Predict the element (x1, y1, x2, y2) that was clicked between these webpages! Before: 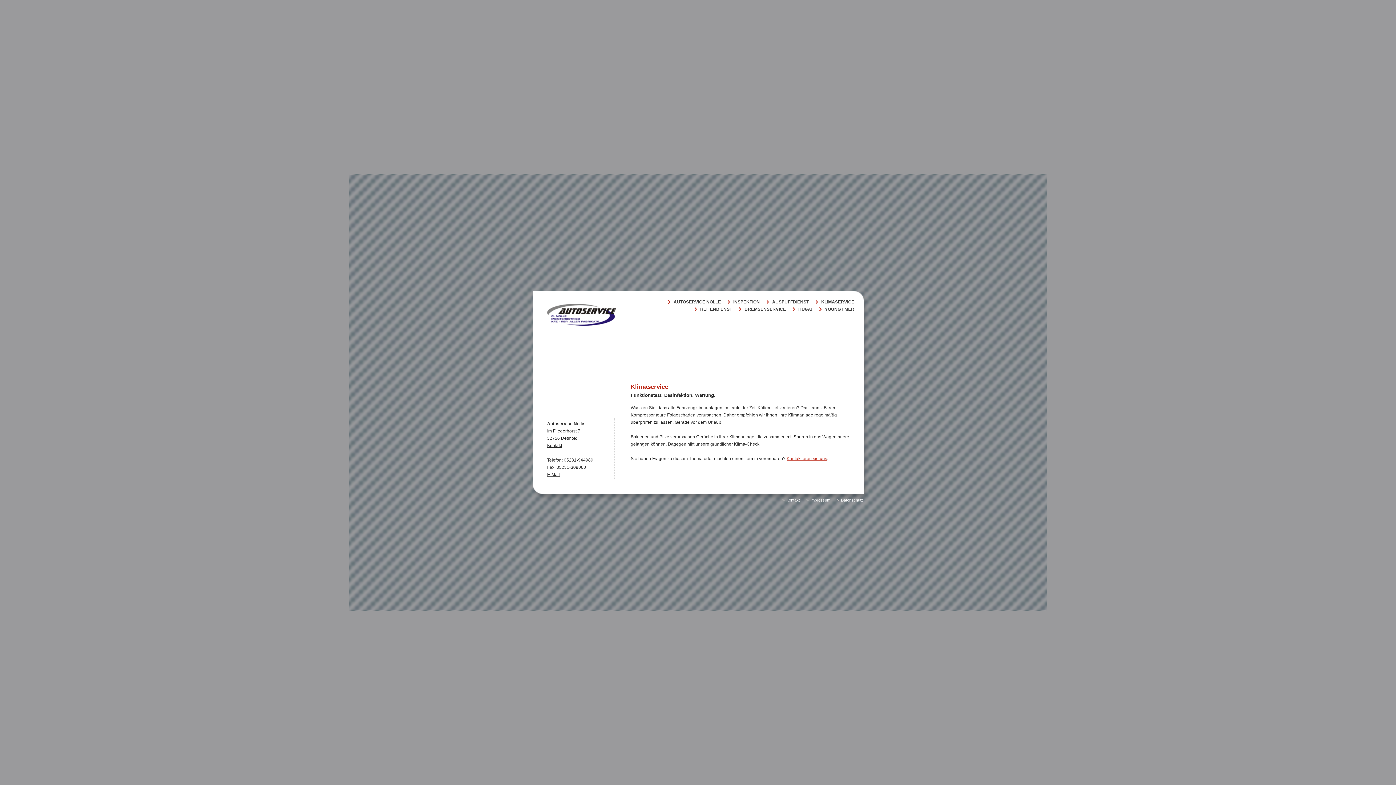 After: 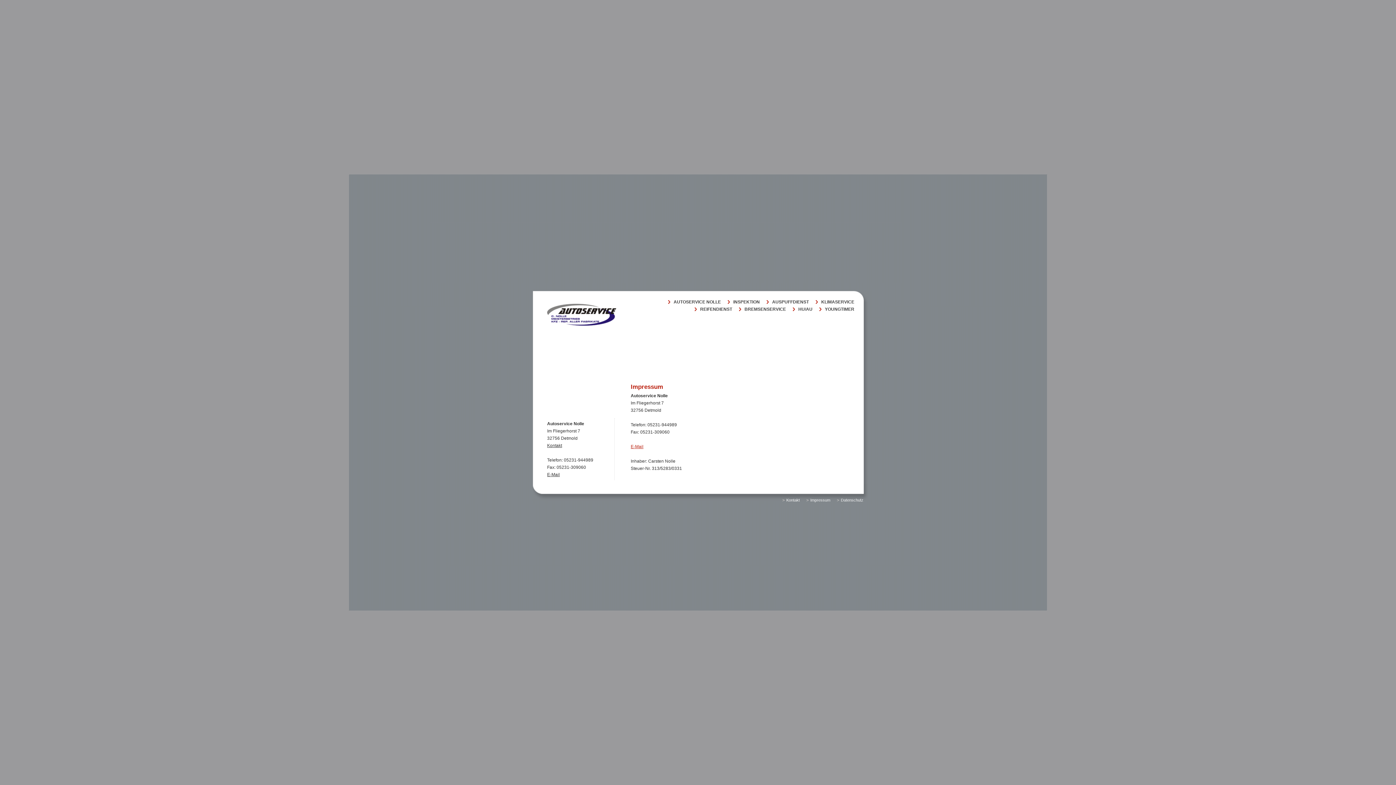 Action: label: Impressum bbox: (810, 498, 830, 502)